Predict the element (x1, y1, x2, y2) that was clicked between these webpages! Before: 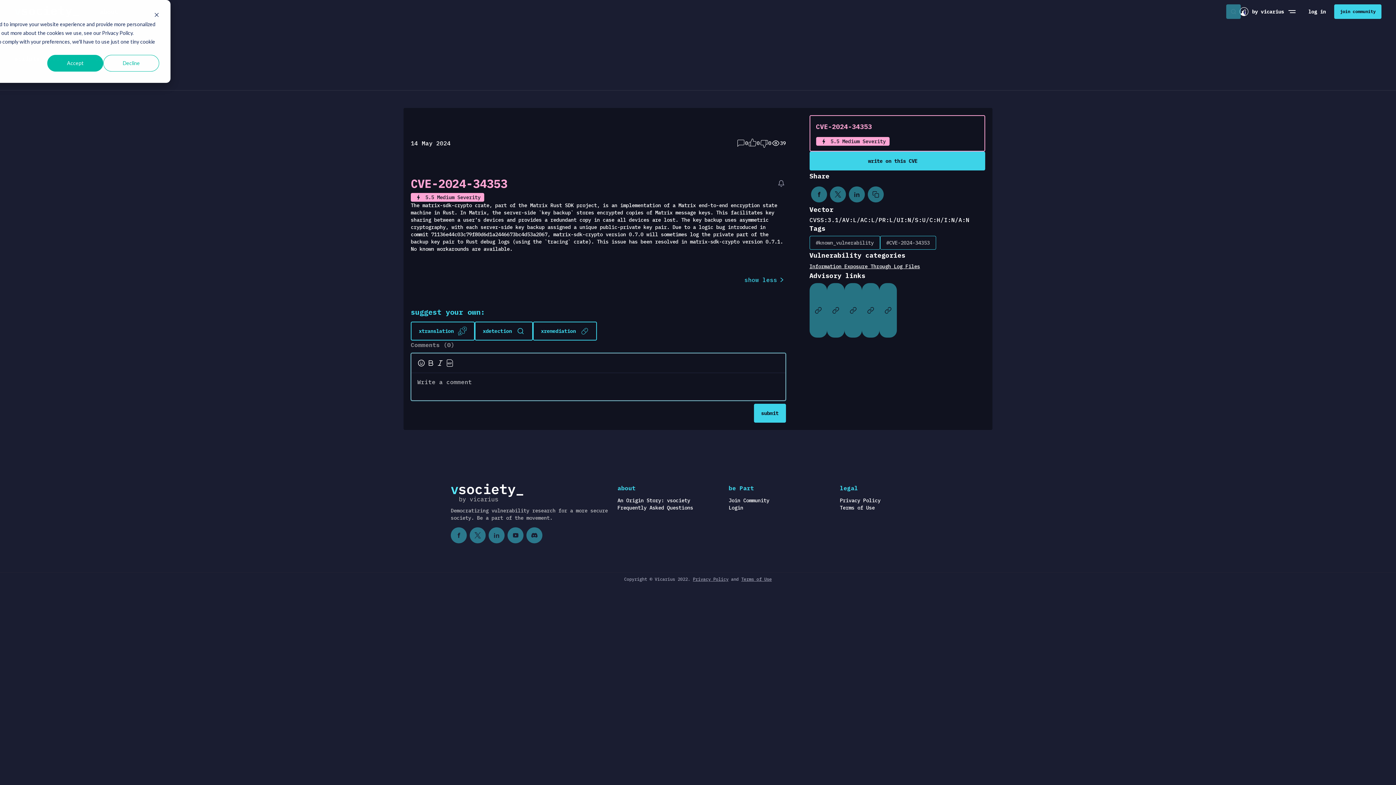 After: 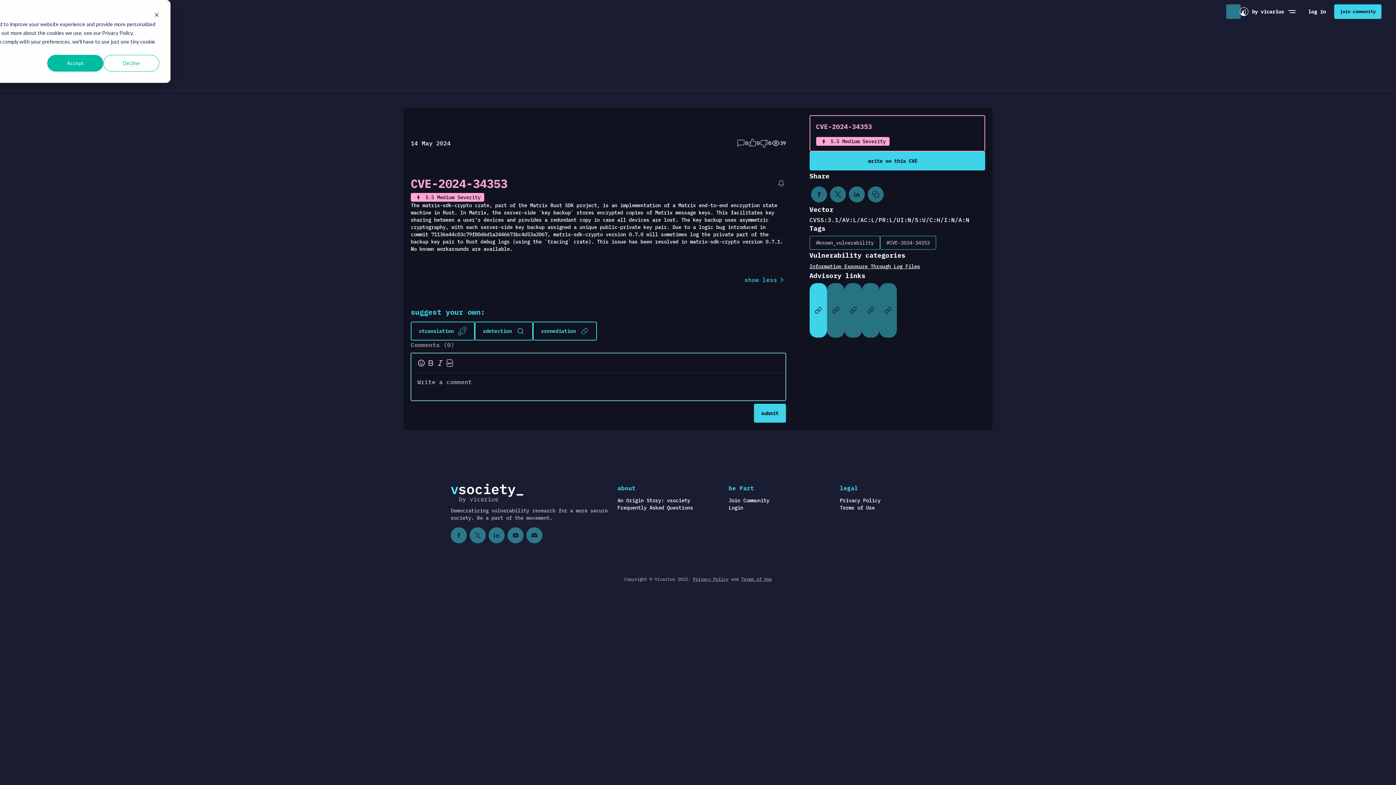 Action: bbox: (809, 283, 827, 337)